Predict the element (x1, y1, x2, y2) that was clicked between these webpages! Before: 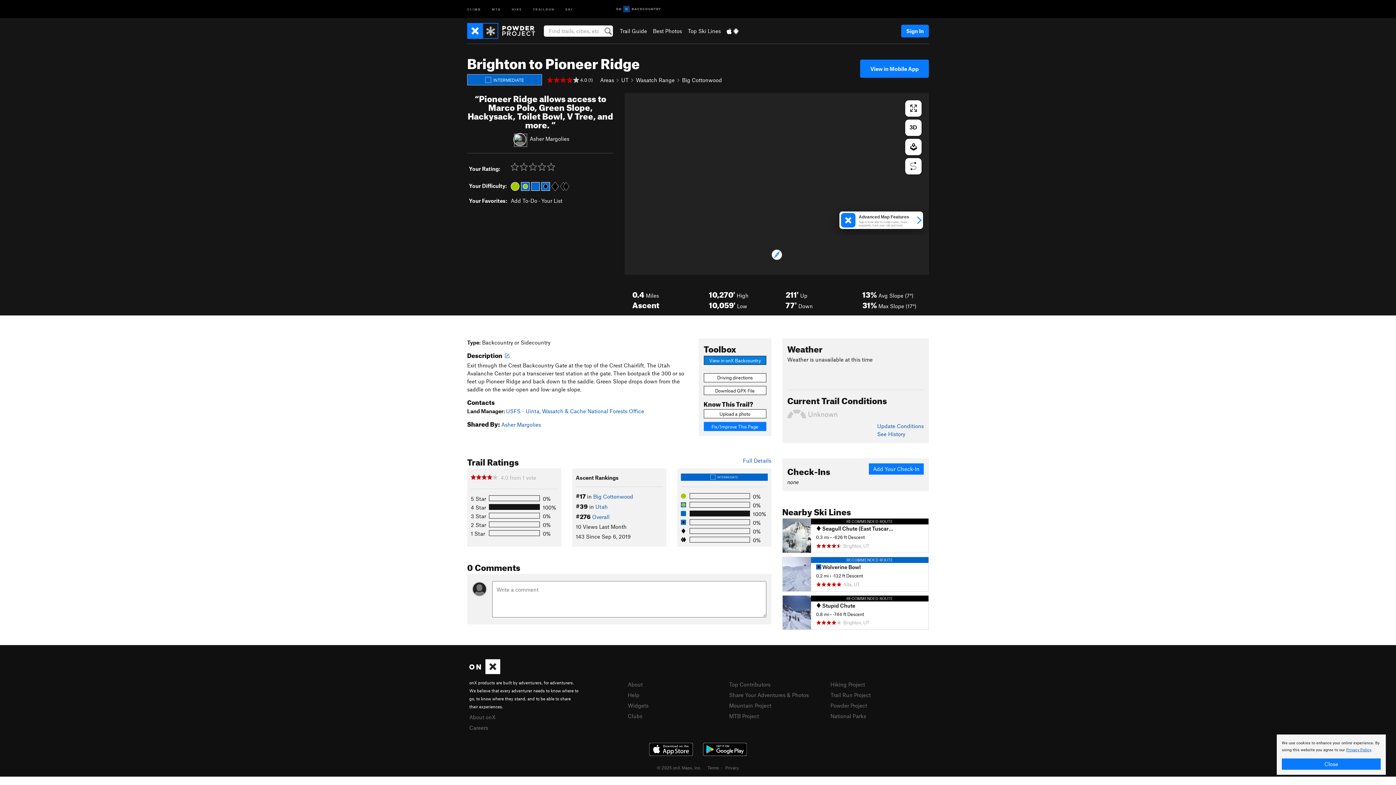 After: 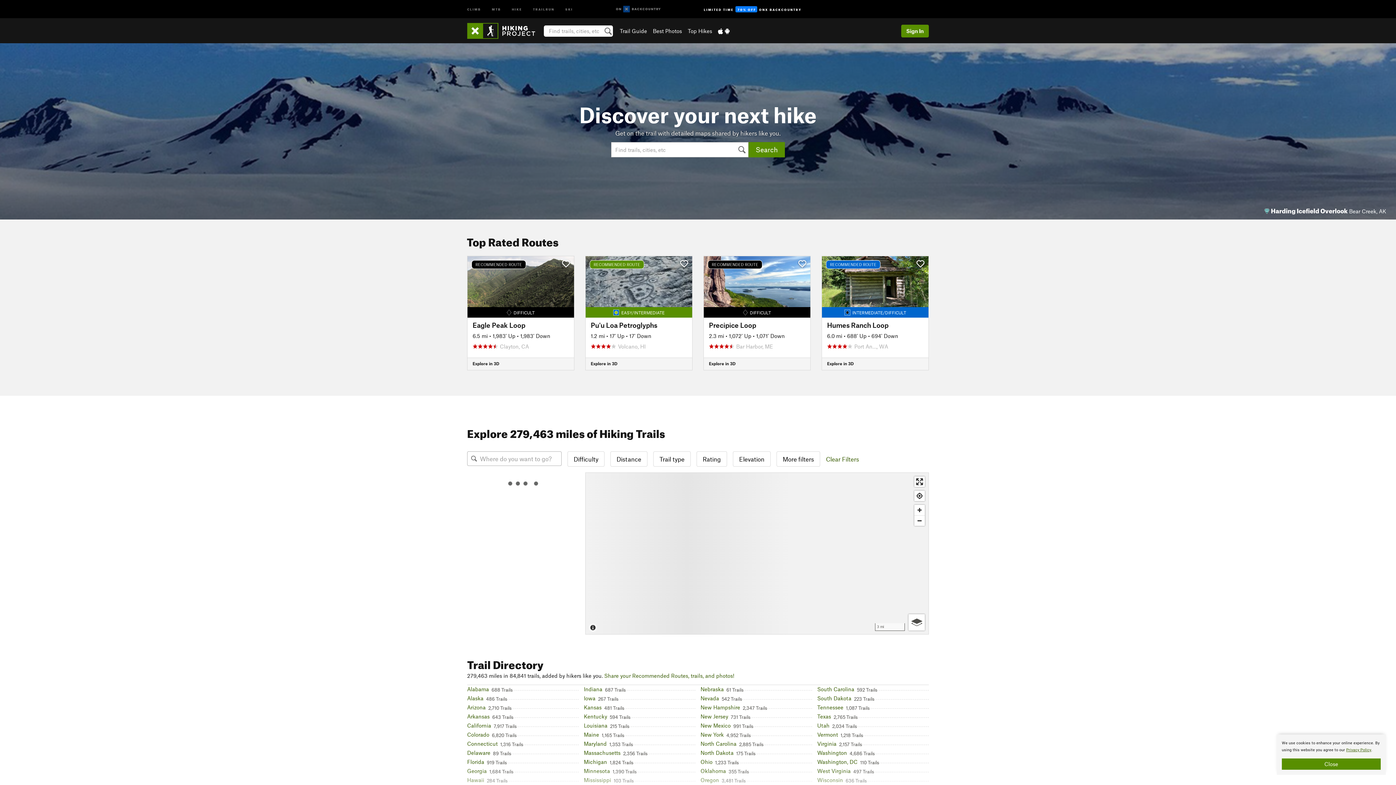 Action: label: HIKE bbox: (506, 0, 527, 17)